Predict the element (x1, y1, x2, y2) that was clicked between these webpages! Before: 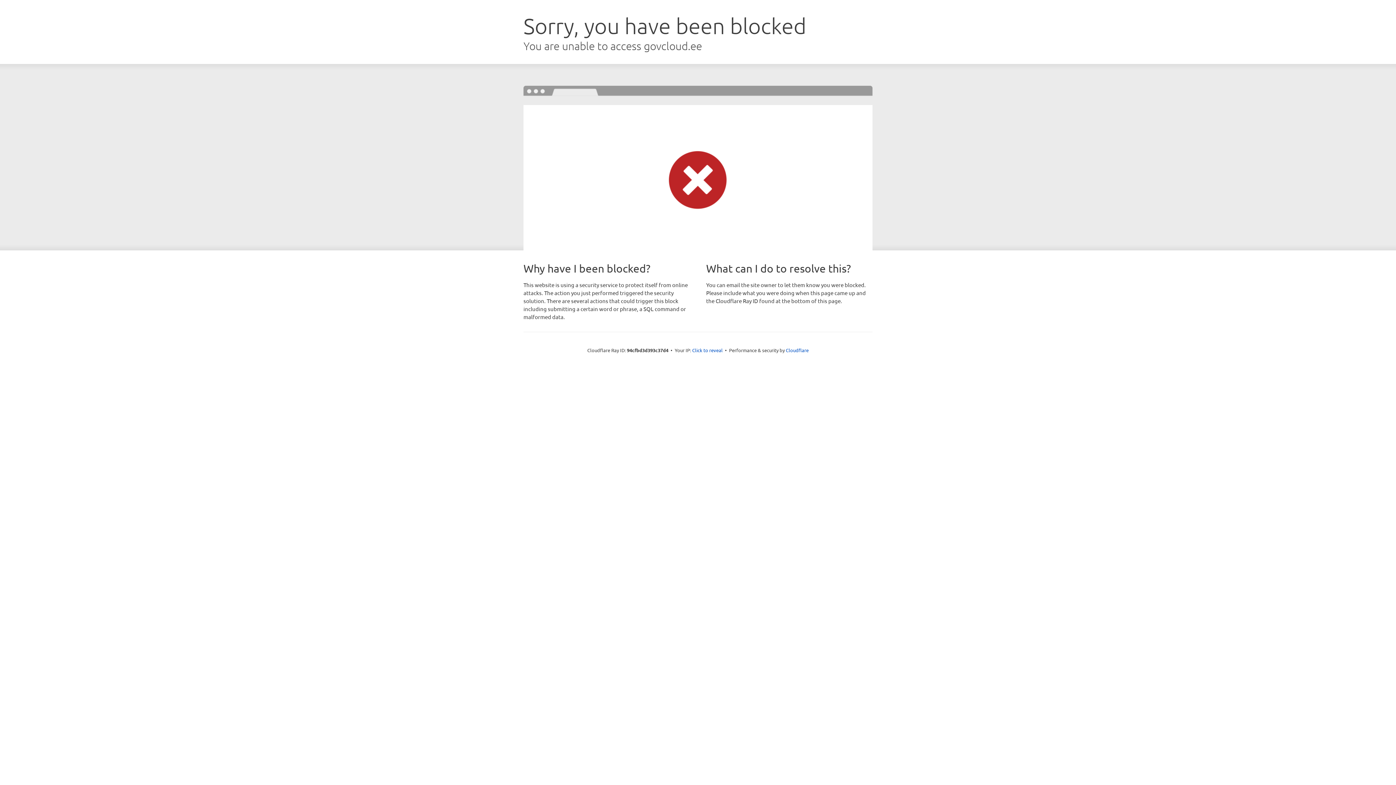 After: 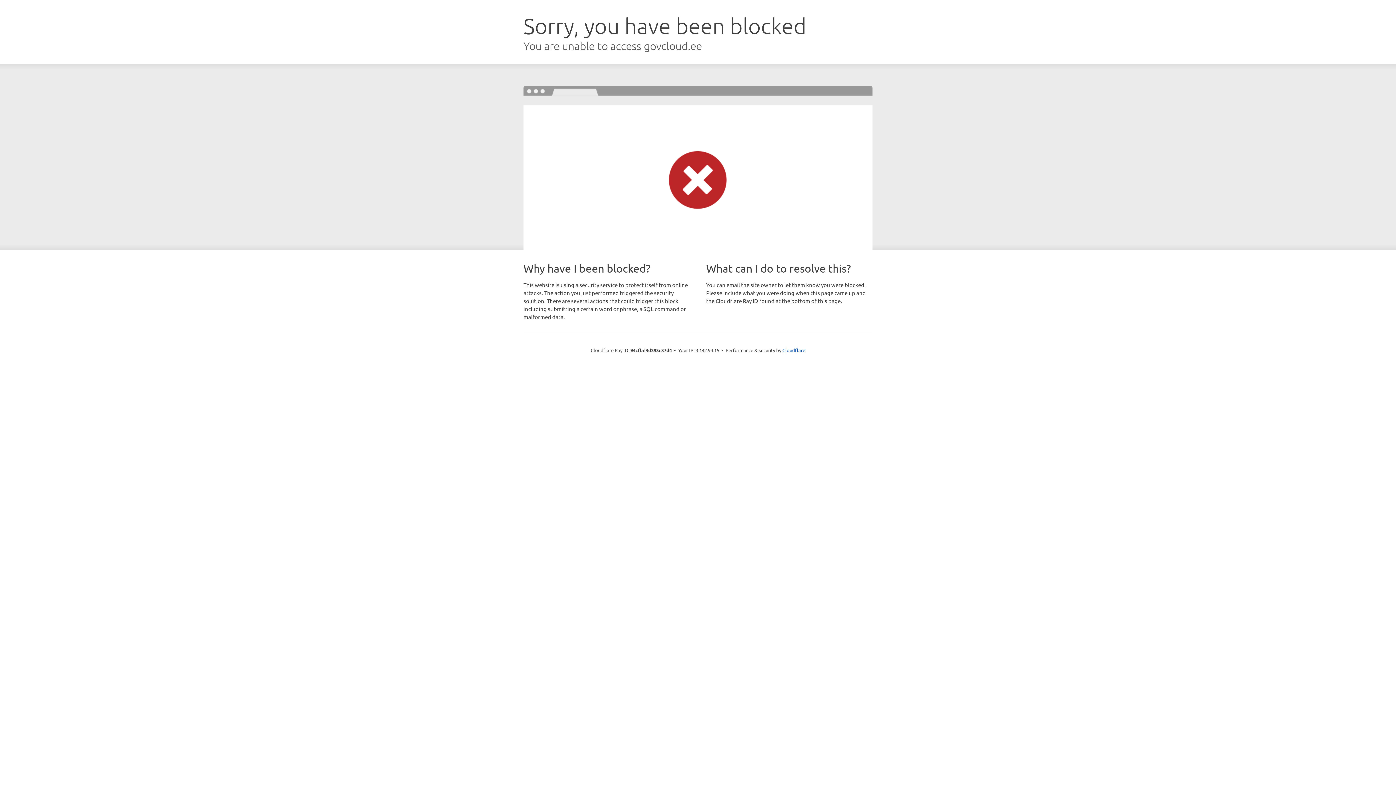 Action: label: Click to reveal bbox: (692, 346, 722, 353)